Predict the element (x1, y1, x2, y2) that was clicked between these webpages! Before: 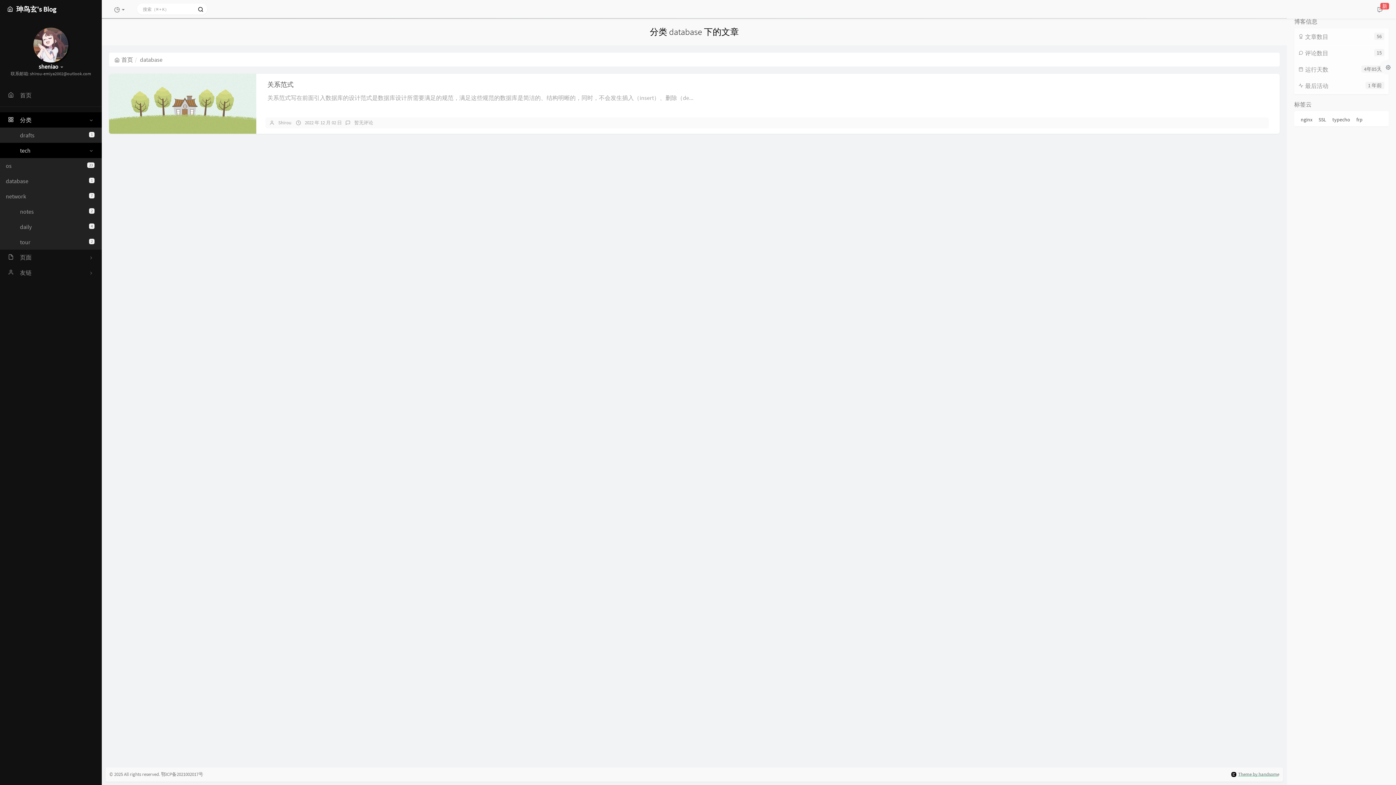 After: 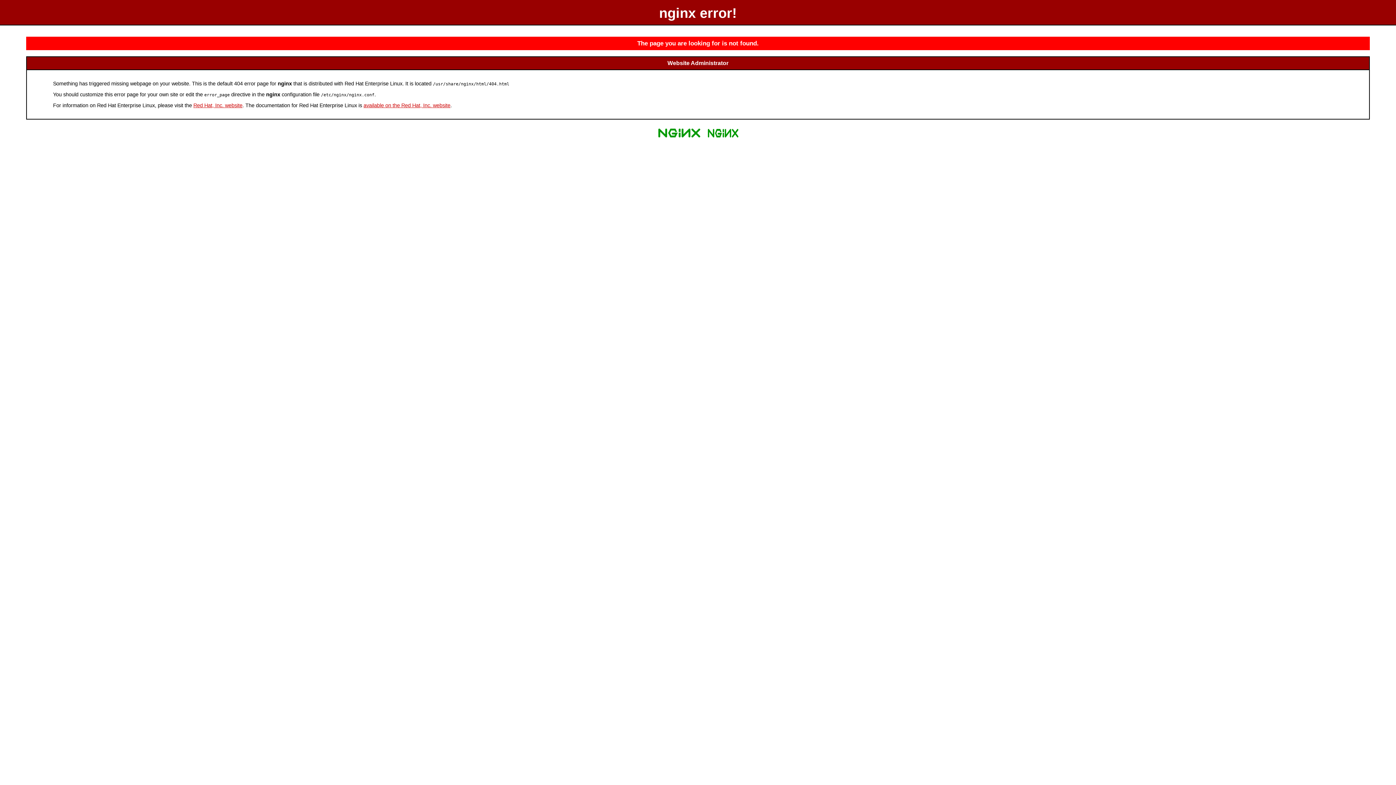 Action: bbox: (33, 40, 68, 48)